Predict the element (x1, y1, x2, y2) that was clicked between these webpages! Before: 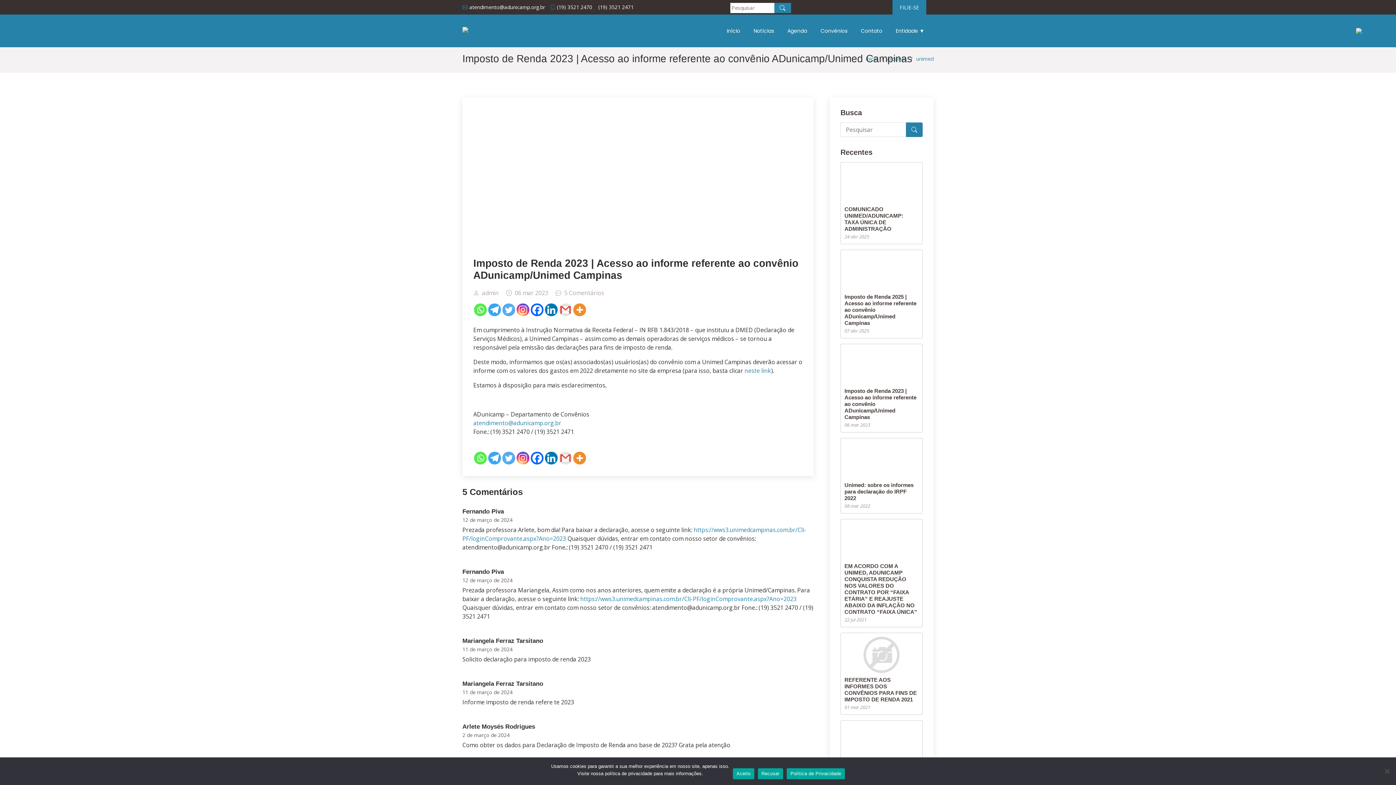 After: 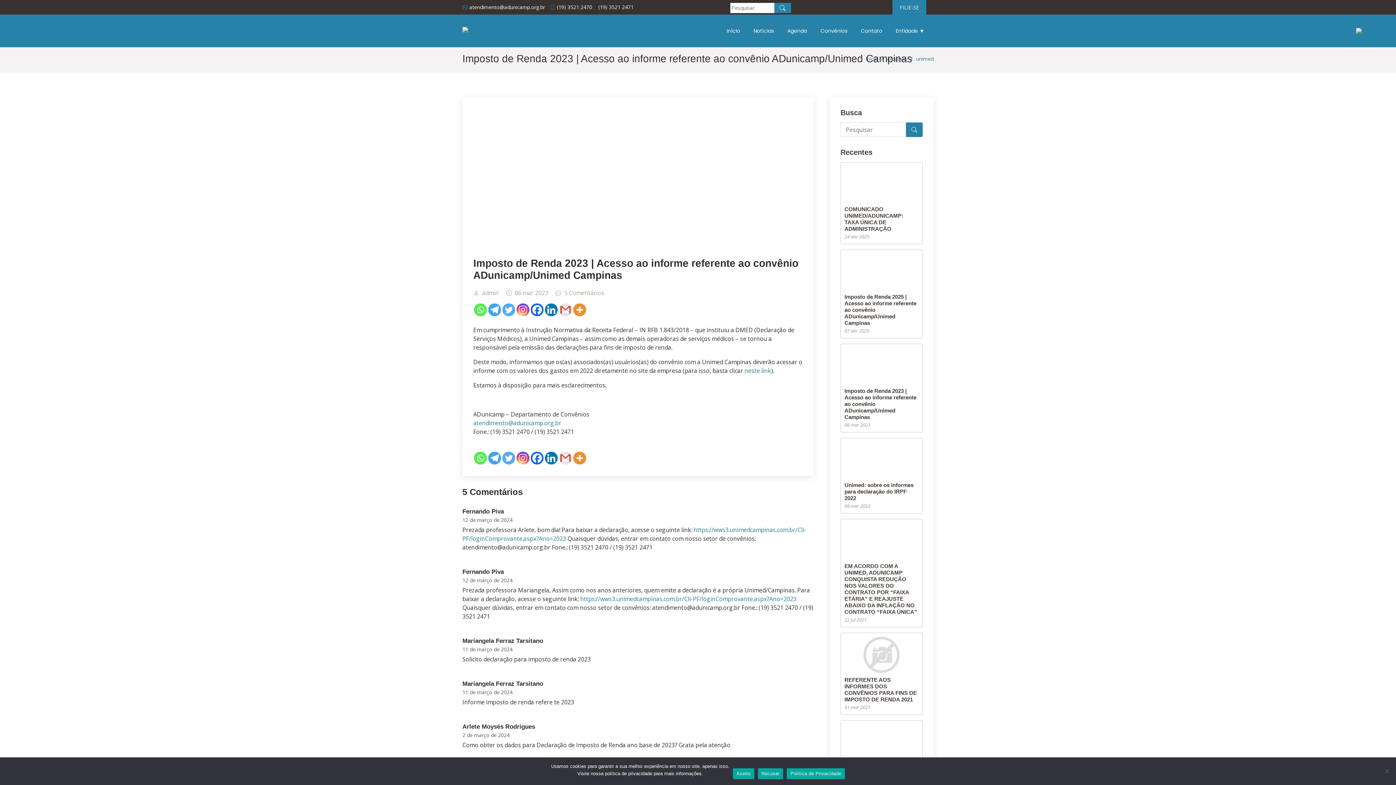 Action: bbox: (474, 452, 486, 464) label: Whatsapp